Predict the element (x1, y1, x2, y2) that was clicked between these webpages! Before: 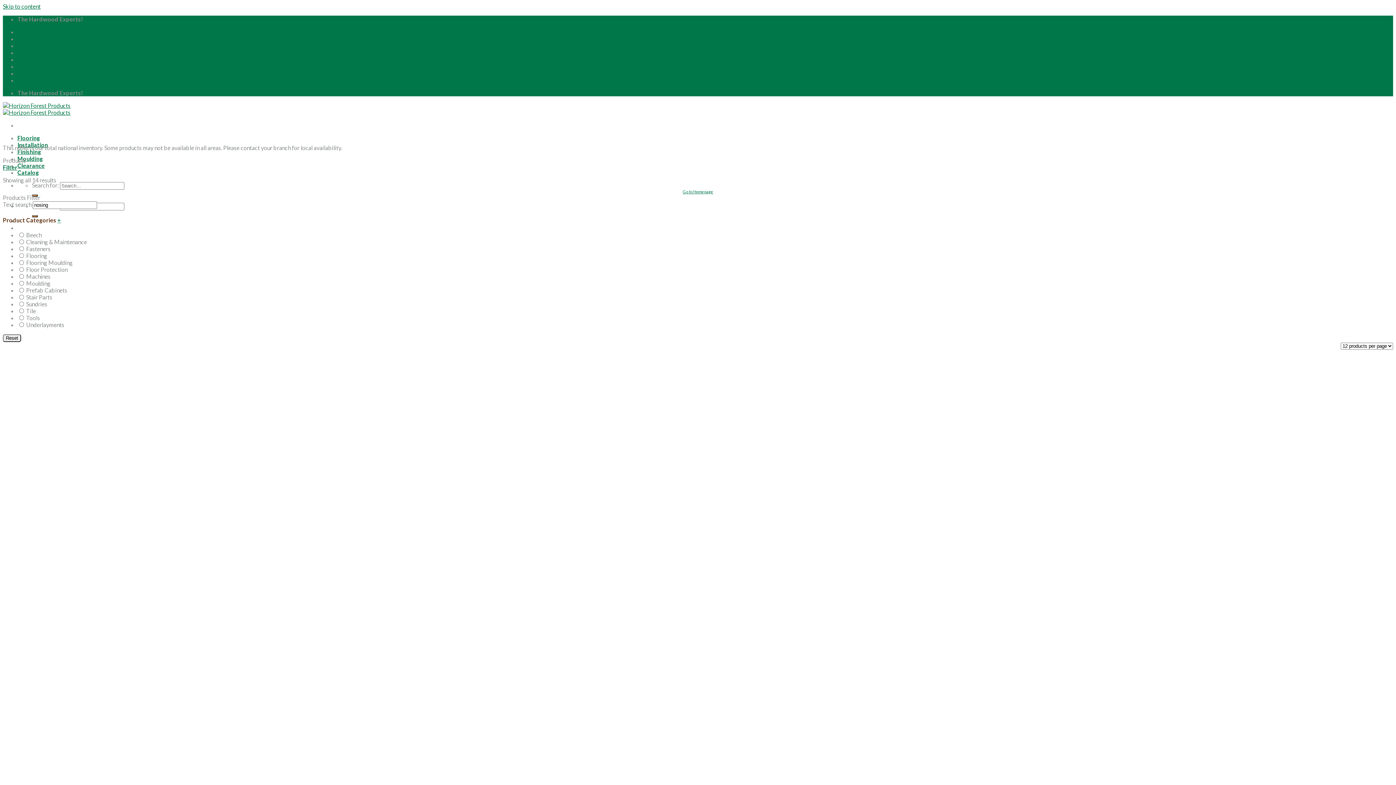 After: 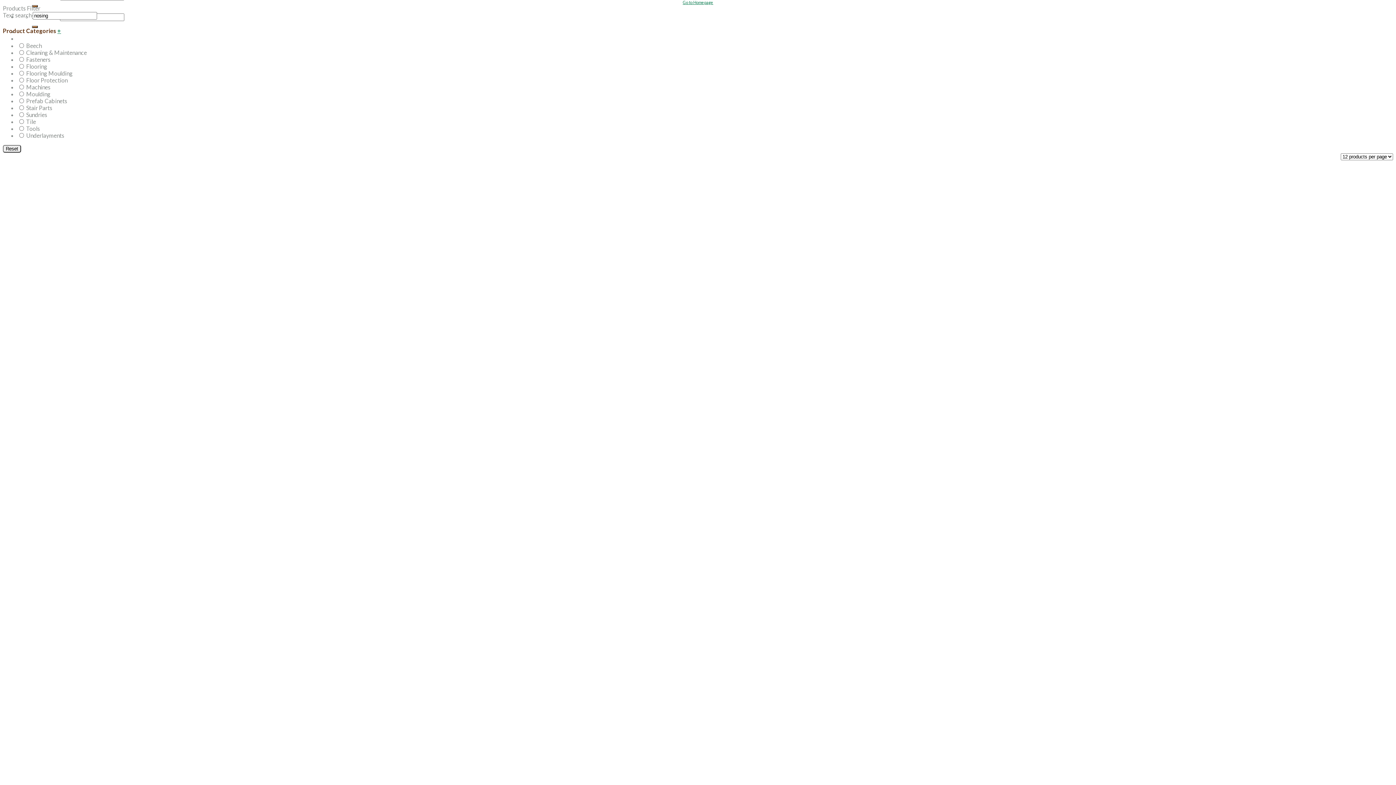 Action: bbox: (2, 2, 40, 9) label: Skip to content